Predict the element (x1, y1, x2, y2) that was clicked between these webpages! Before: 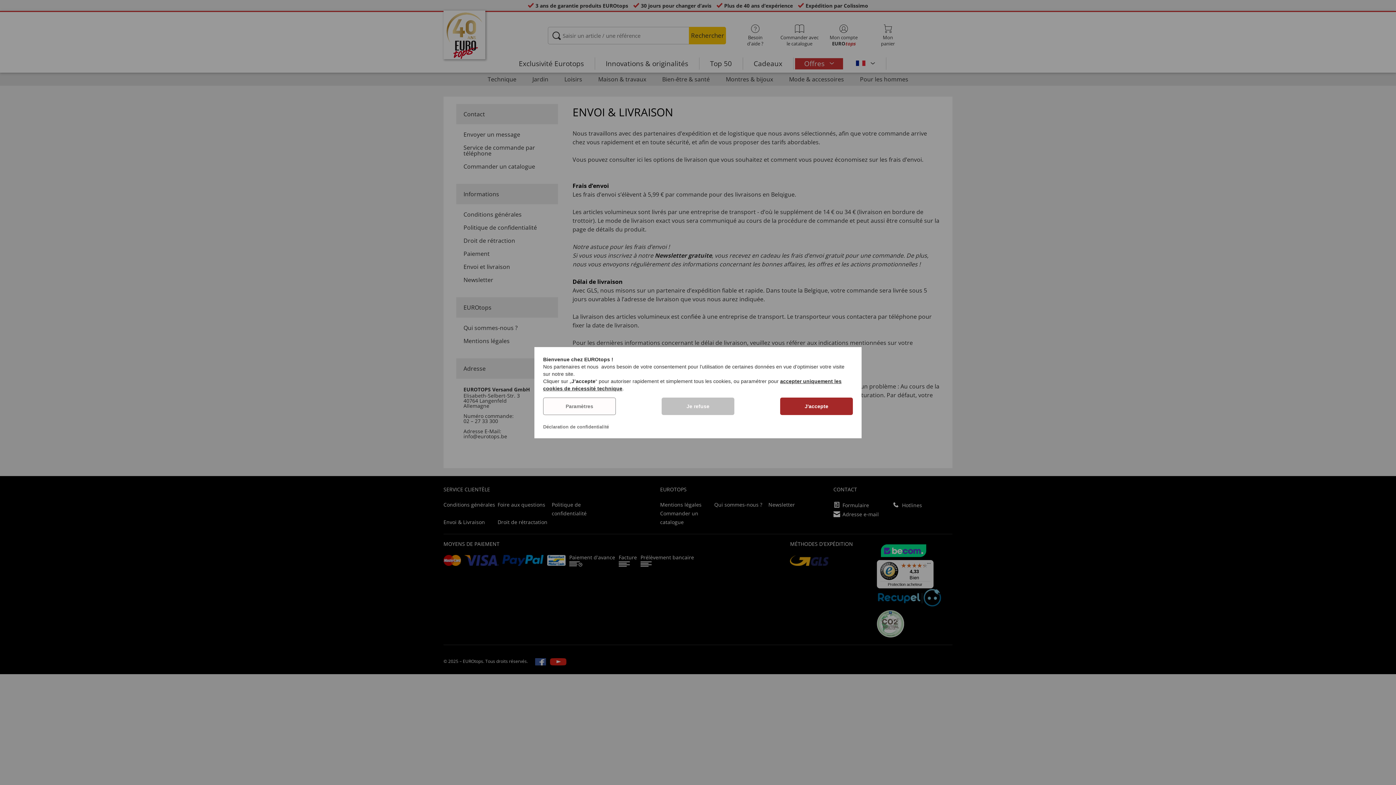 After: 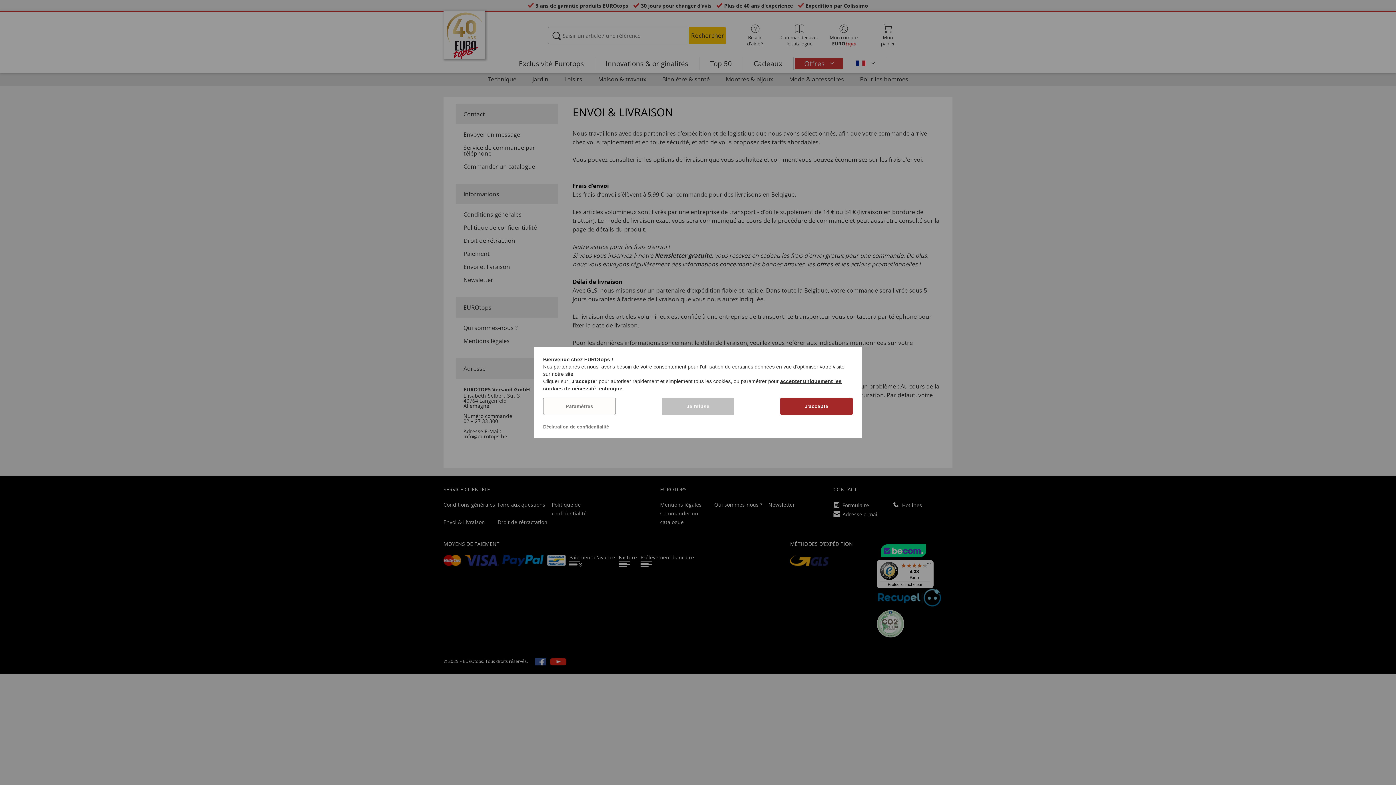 Action: bbox: (543, 424, 609, 429) label: Déclaration de confidentialité